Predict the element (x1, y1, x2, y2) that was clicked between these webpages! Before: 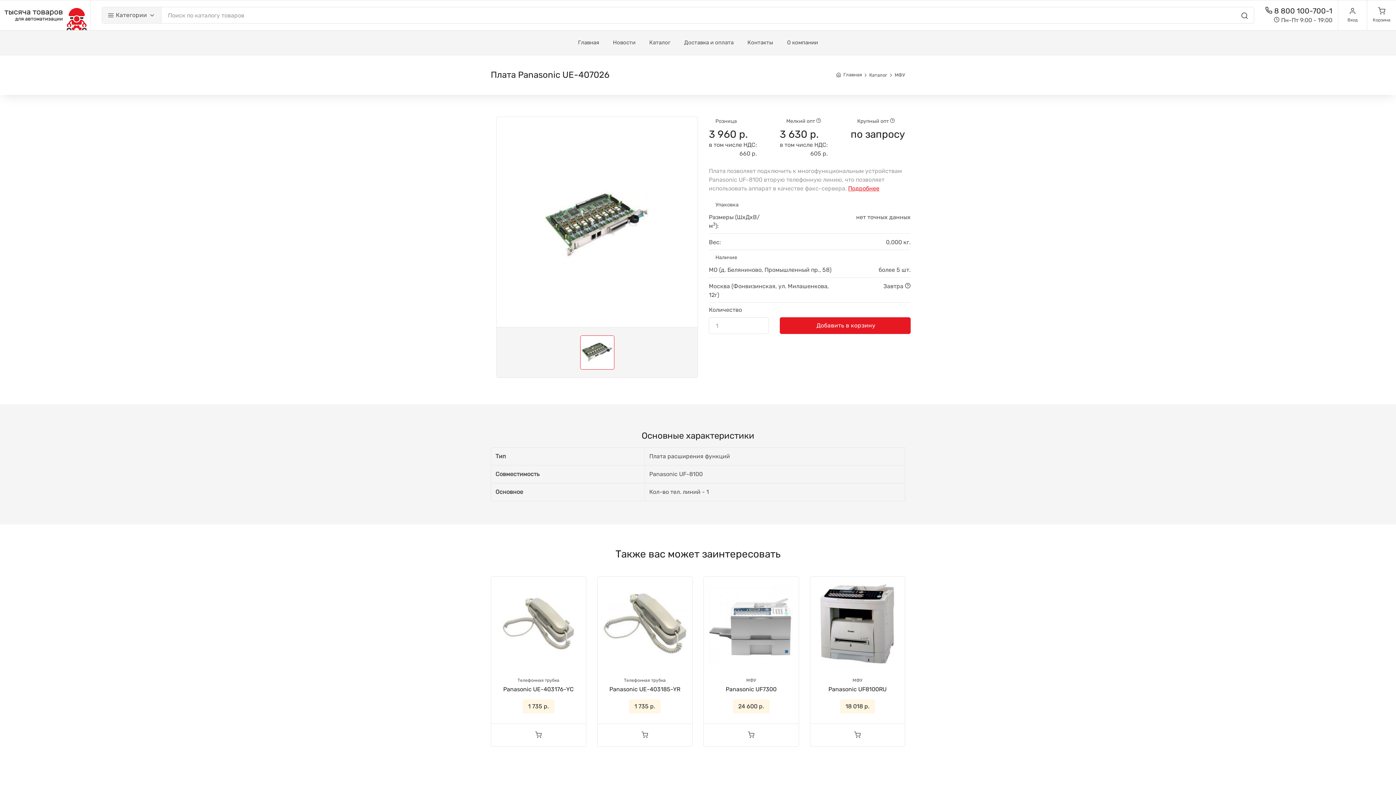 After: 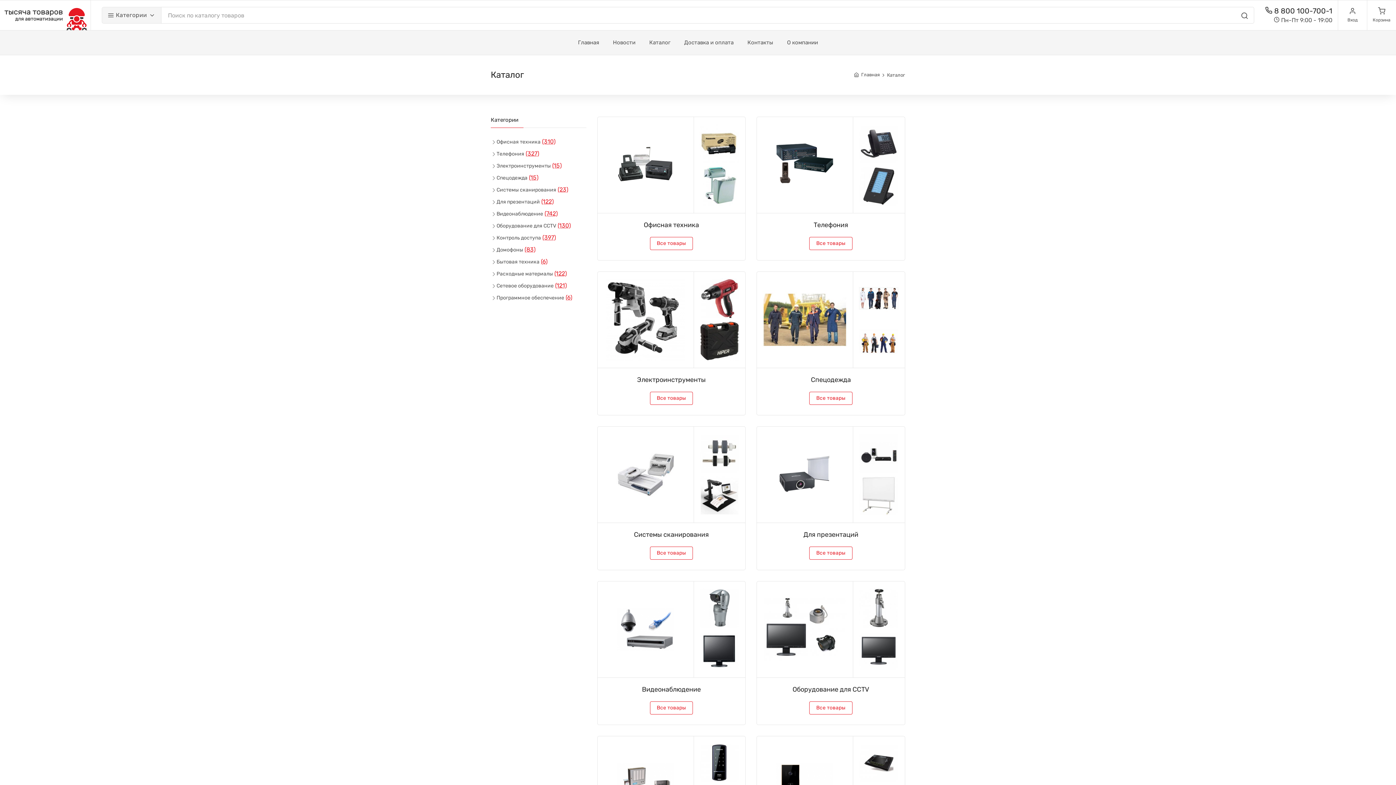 Action: bbox: (869, 72, 887, 77) label: Каталог